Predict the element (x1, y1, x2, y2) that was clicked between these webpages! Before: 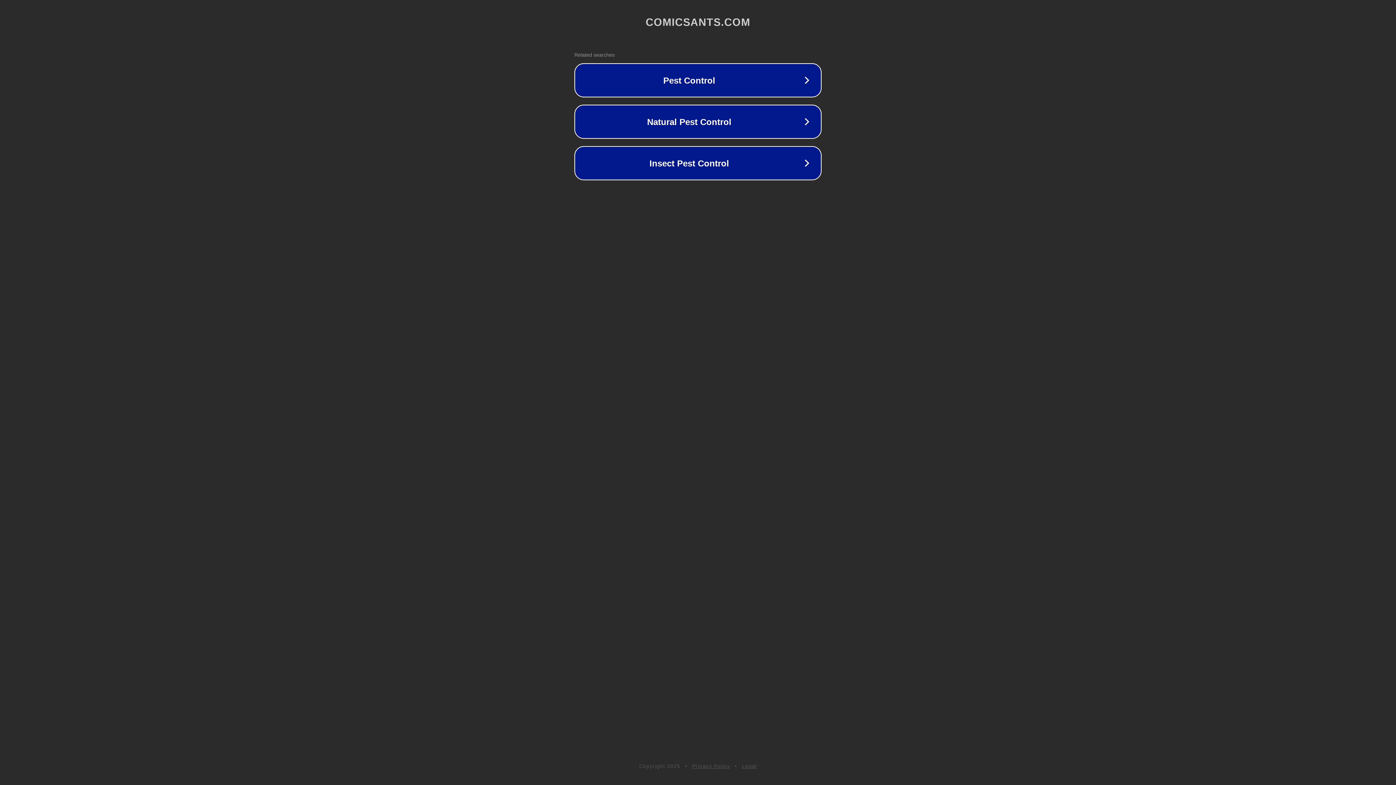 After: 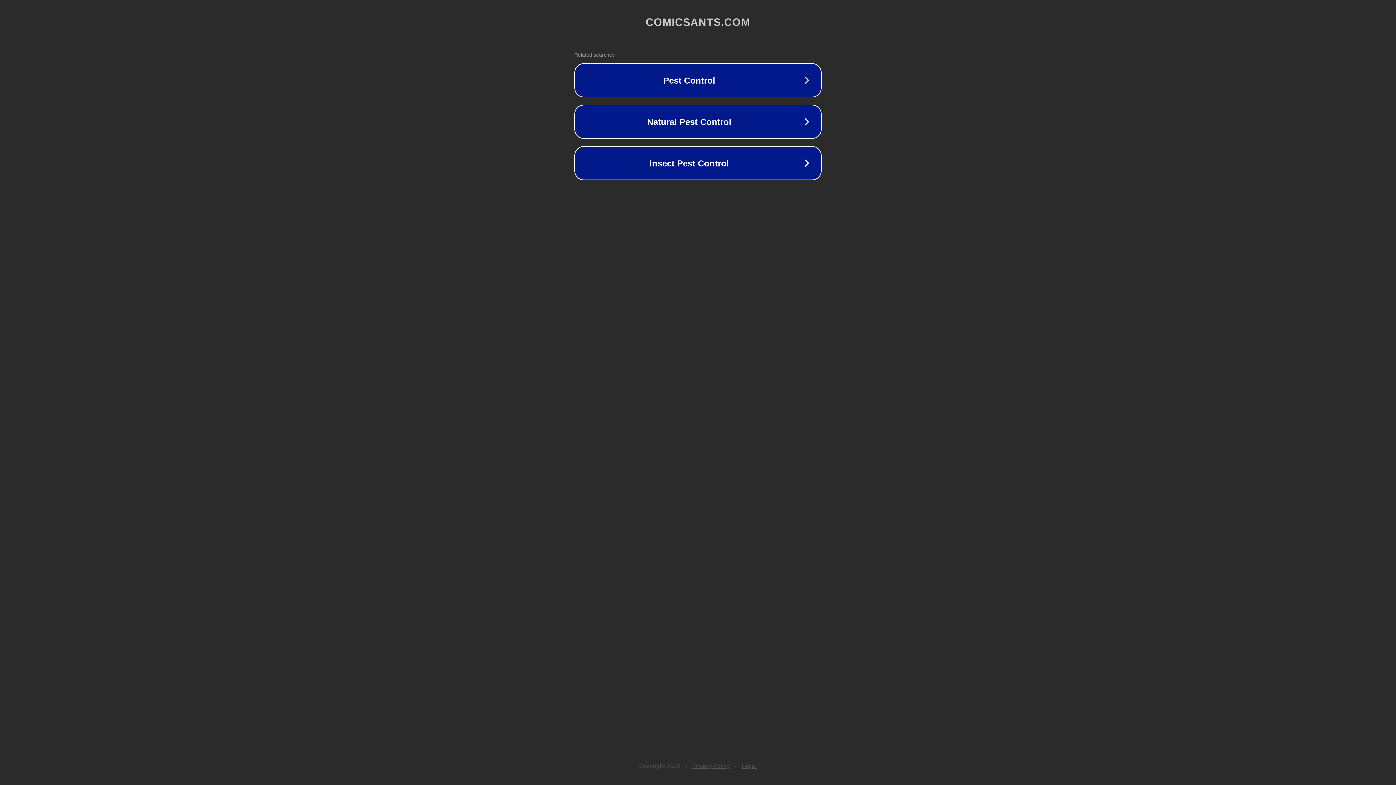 Action: label: Legal bbox: (742, 763, 757, 769)